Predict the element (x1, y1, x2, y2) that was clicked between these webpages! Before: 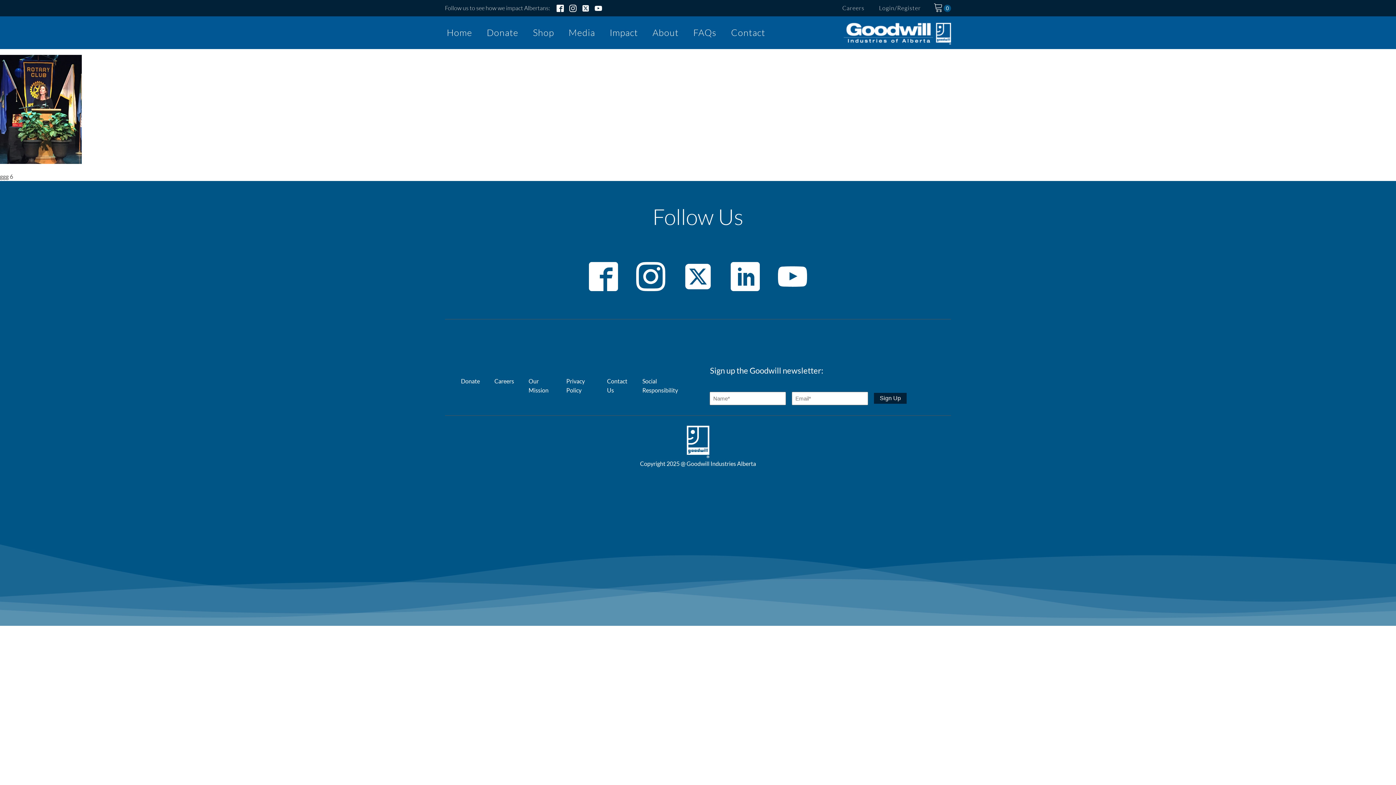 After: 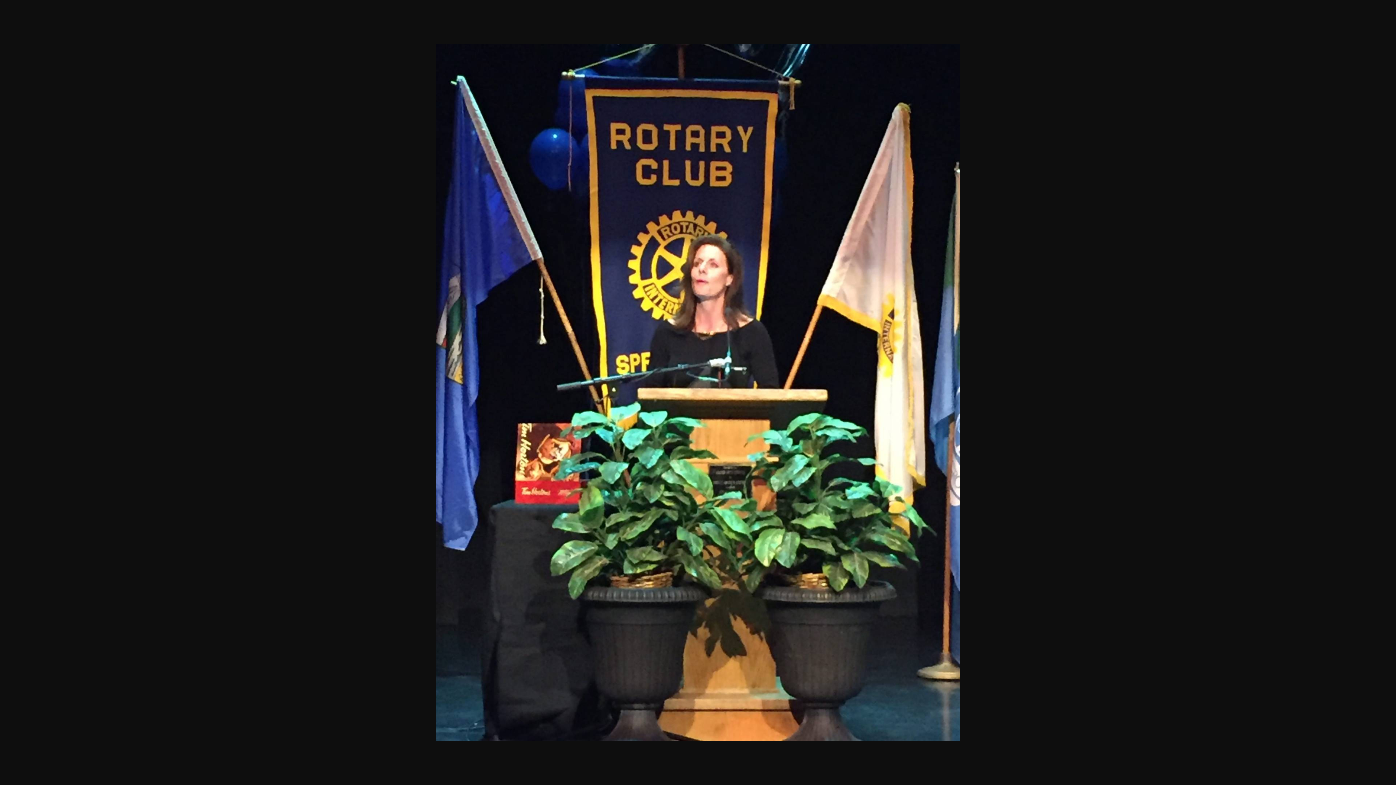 Action: bbox: (0, 158, 81, 165)